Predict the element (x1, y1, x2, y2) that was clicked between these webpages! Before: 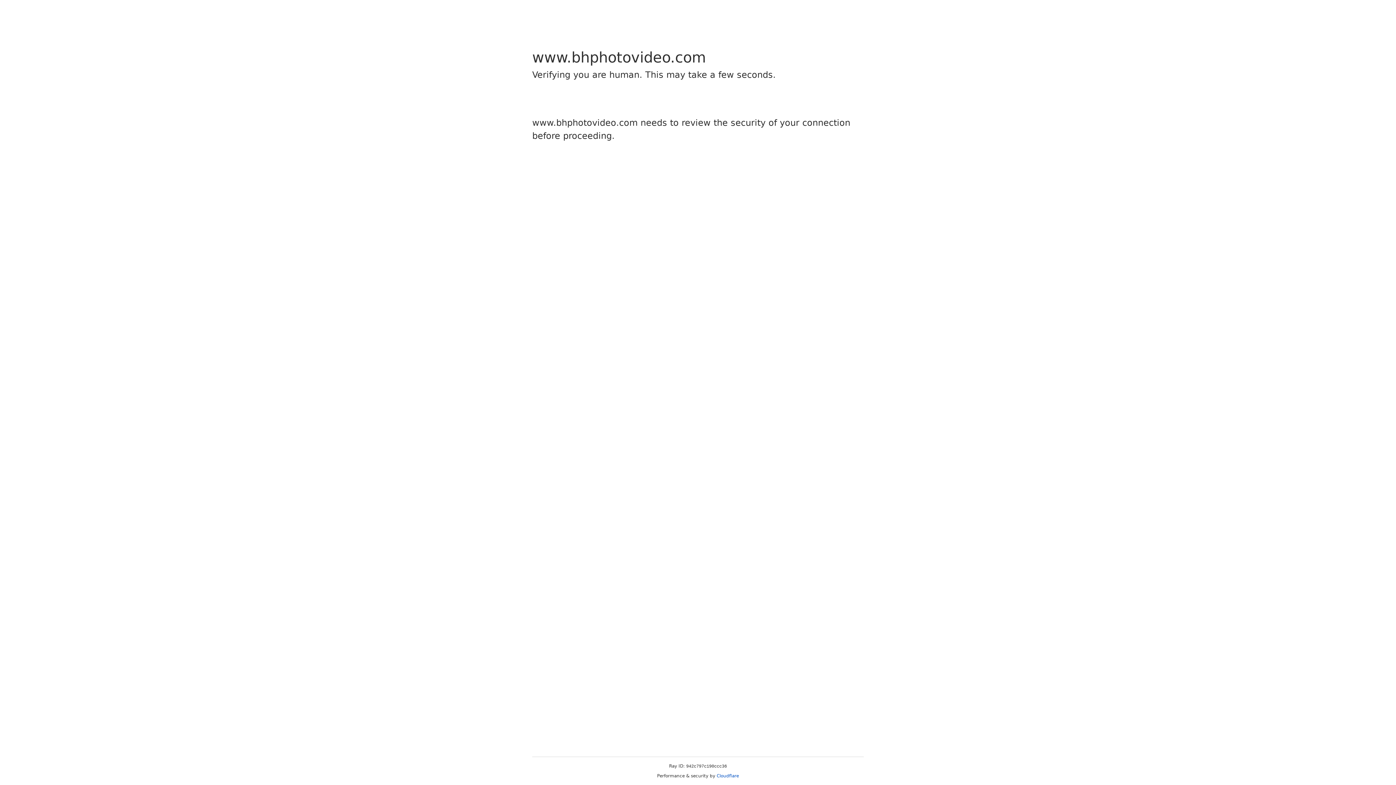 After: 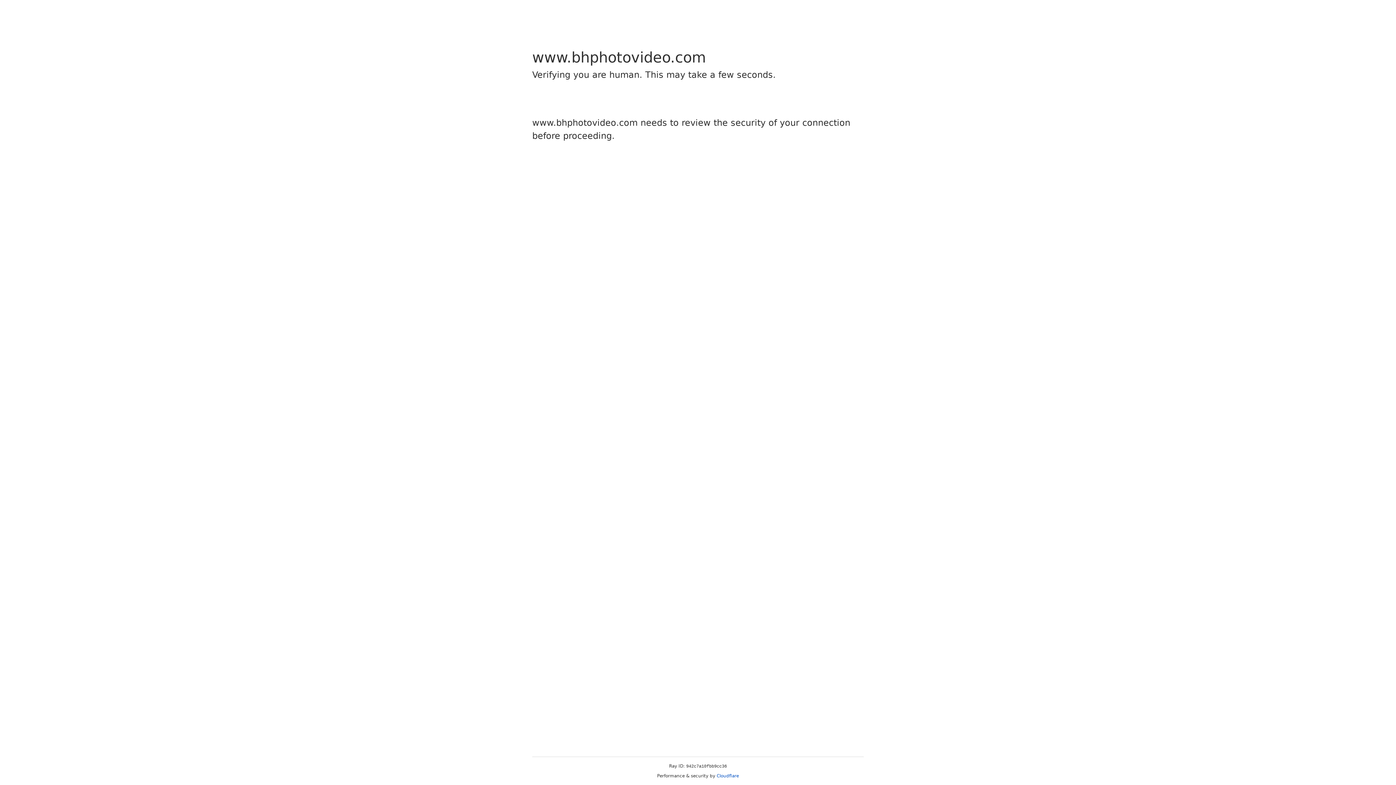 Action: label: Cloudflare bbox: (716, 773, 739, 778)